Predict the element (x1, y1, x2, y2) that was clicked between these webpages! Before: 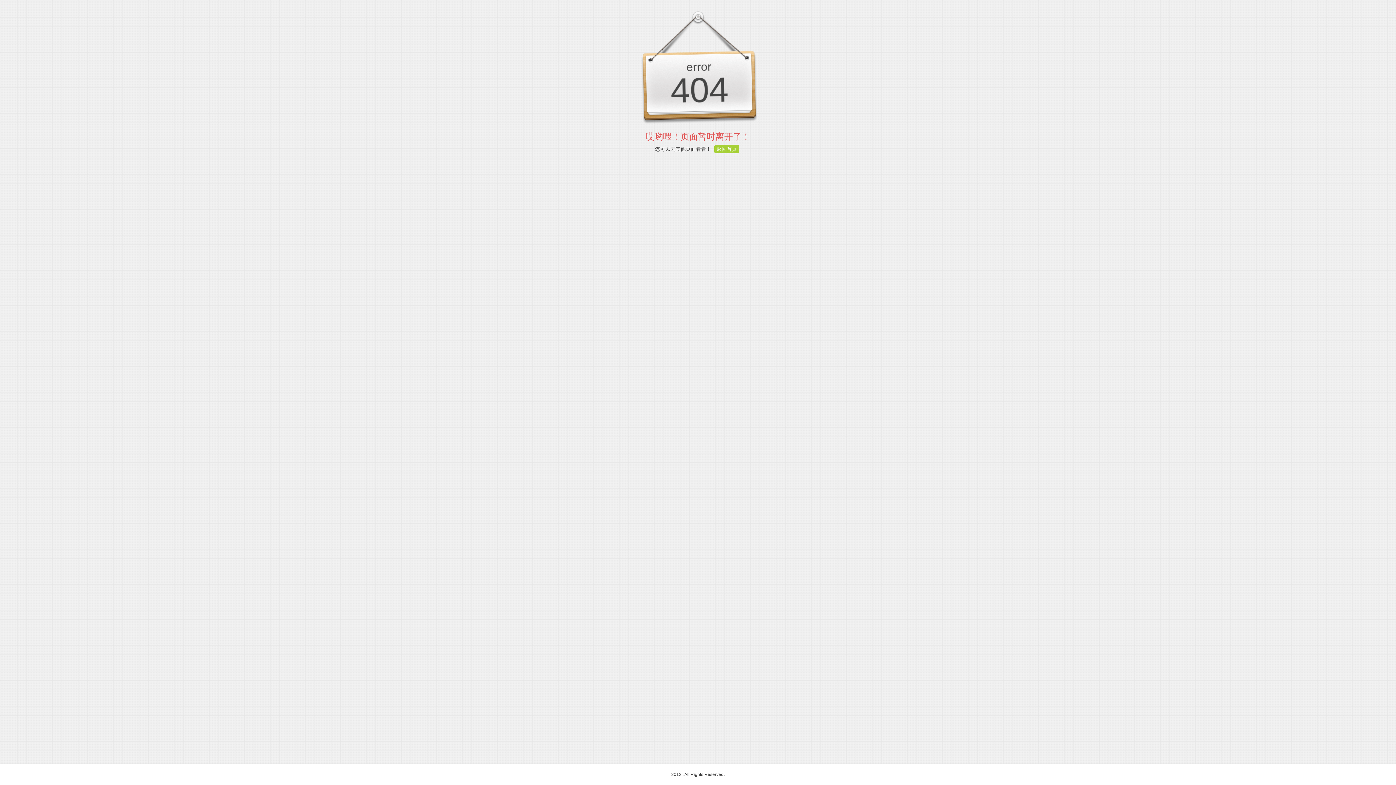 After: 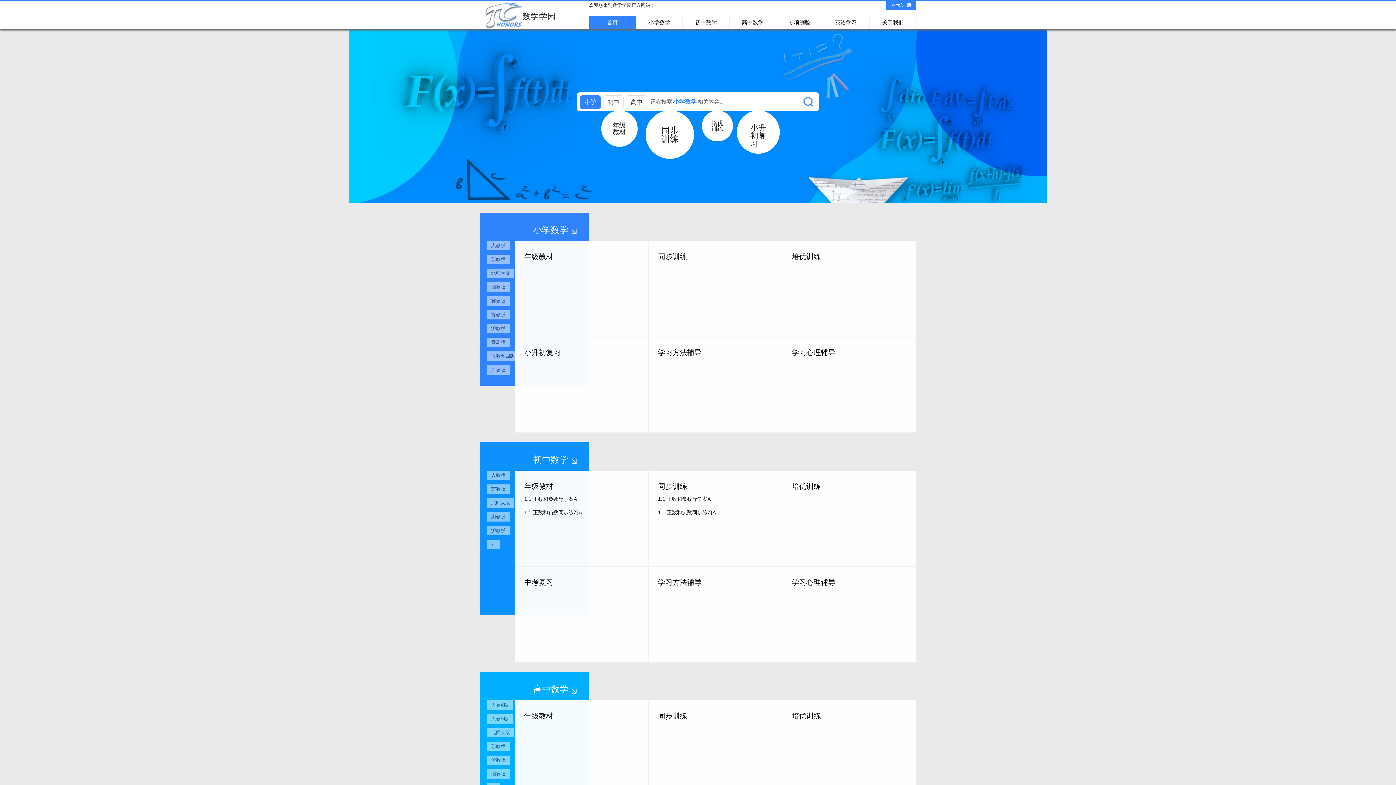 Action: label: 返回首页 bbox: (714, 145, 739, 153)